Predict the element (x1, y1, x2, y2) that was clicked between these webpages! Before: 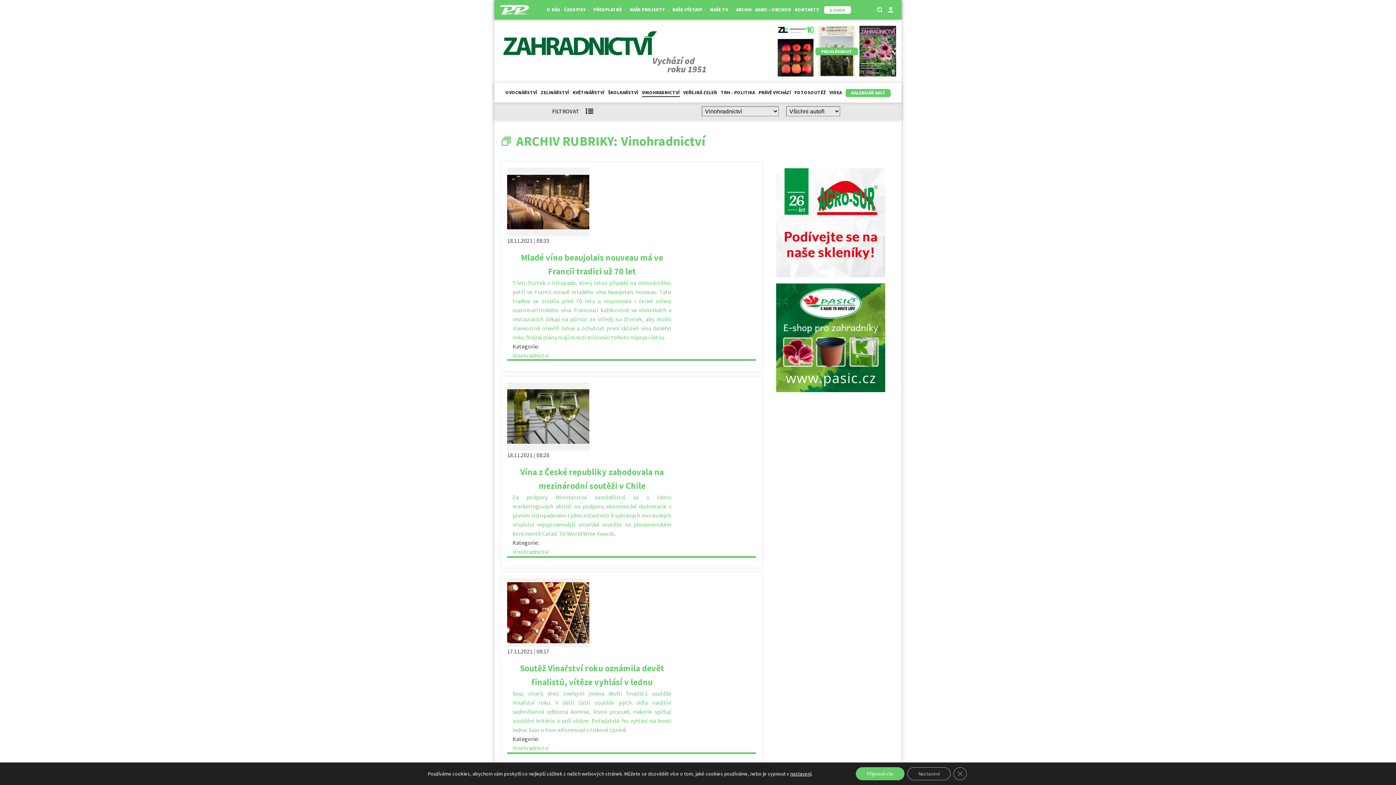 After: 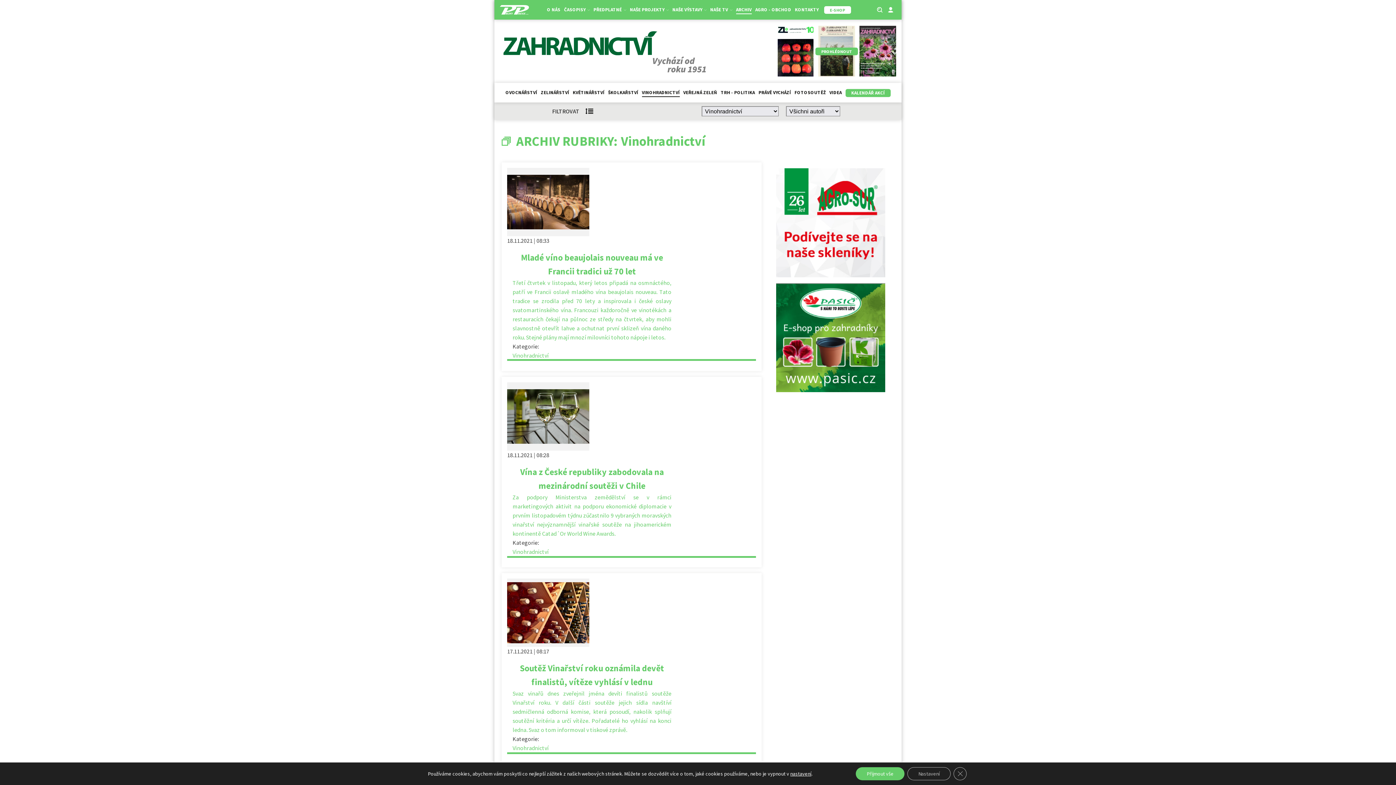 Action: label: ARCHIV bbox: (736, 6, 751, 14)